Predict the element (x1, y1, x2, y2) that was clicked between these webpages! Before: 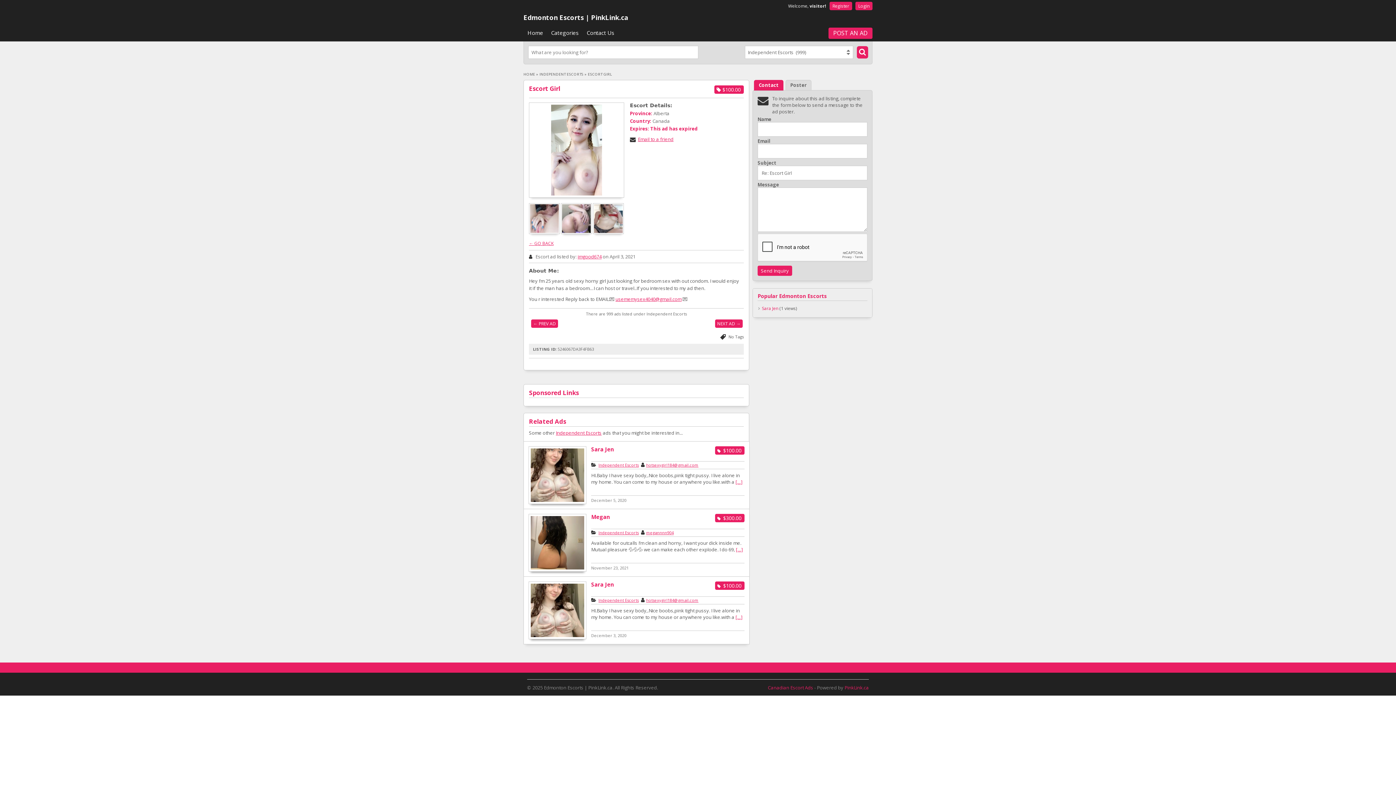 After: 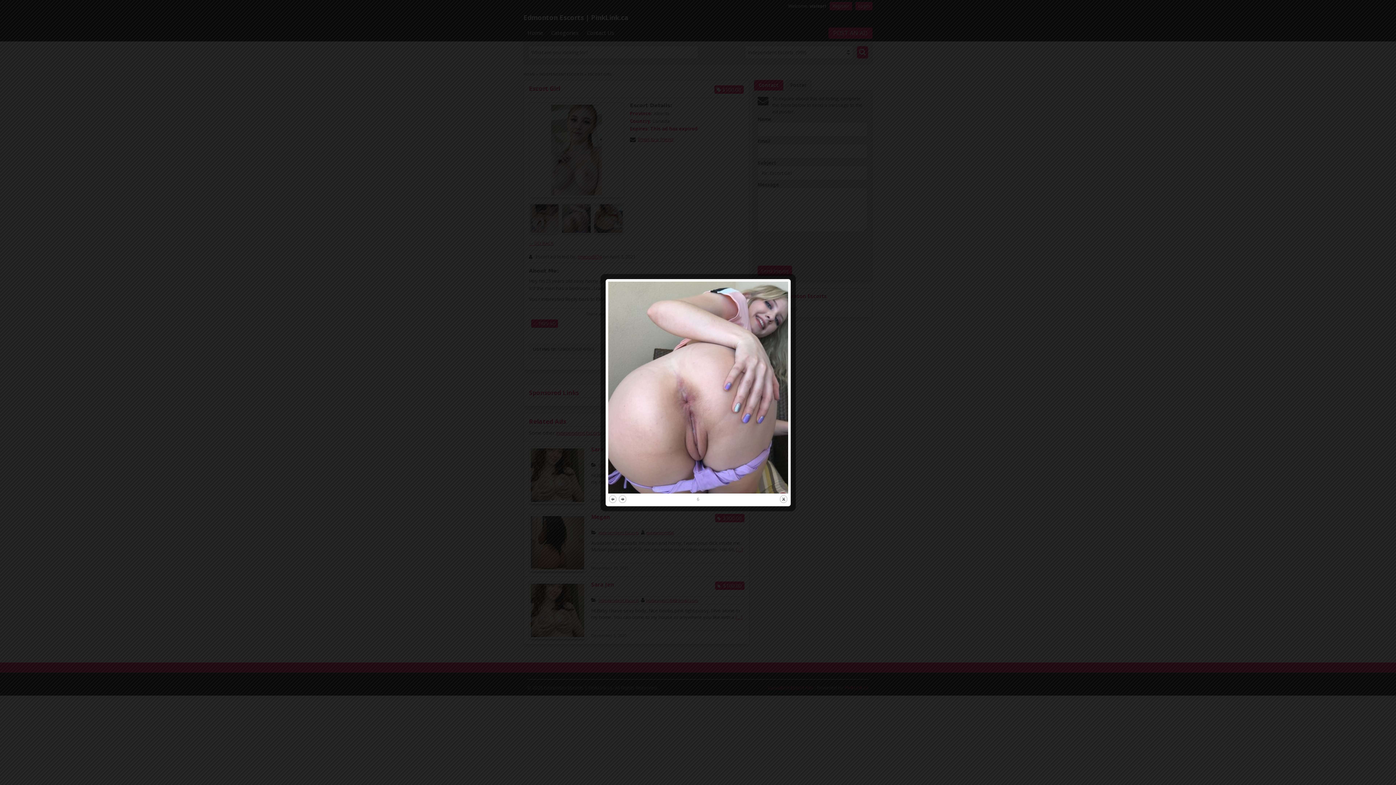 Action: bbox: (561, 229, 593, 235)